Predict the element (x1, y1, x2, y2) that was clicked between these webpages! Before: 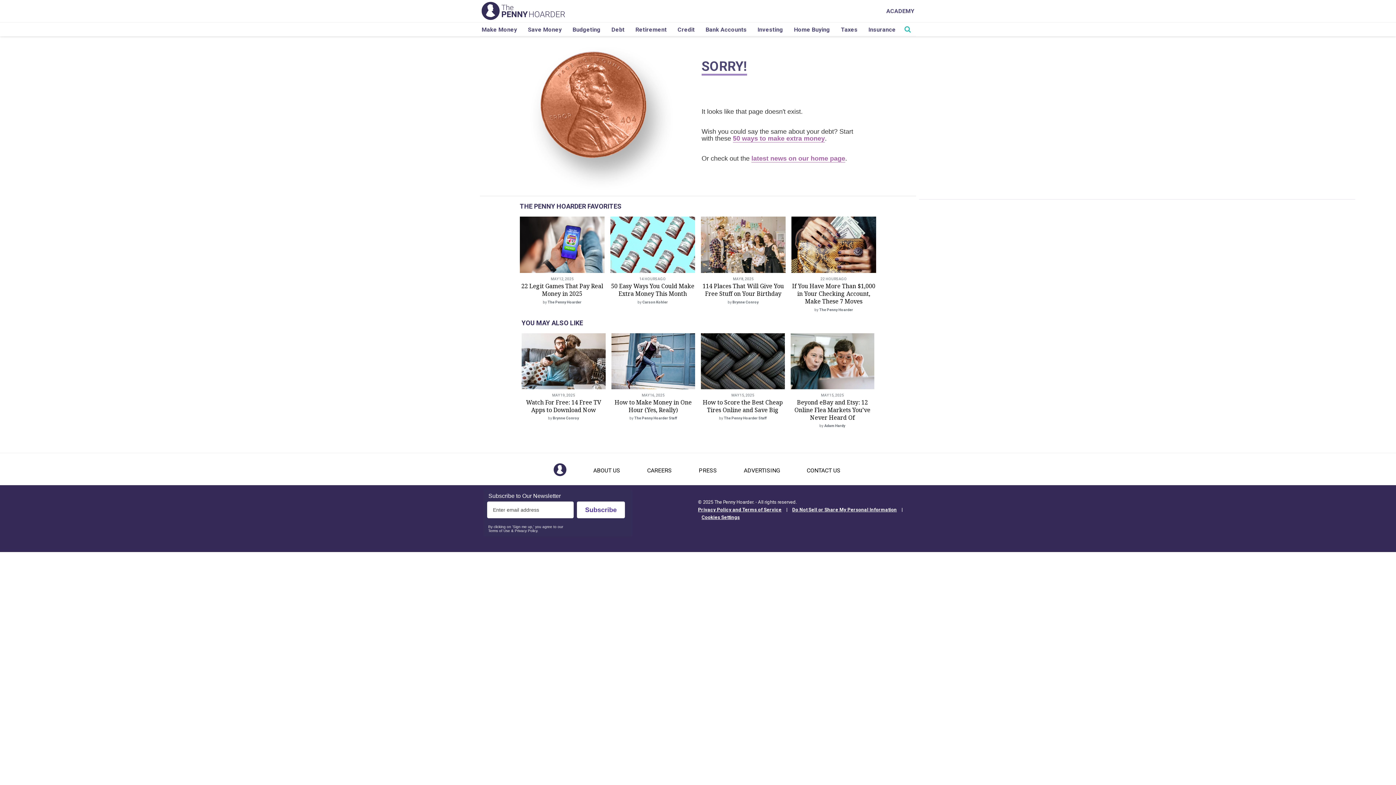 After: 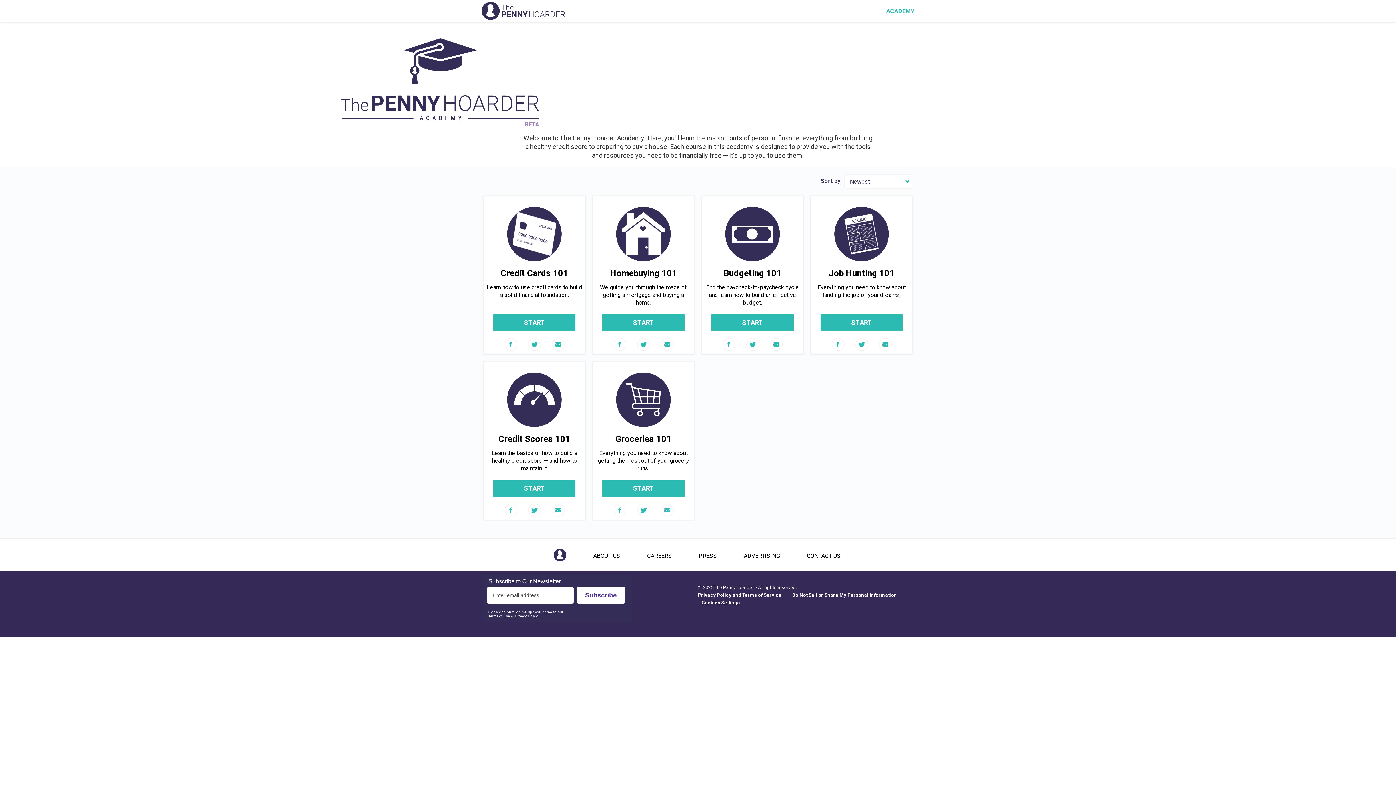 Action: label: ACADEMY bbox: (886, 0, 914, 22)